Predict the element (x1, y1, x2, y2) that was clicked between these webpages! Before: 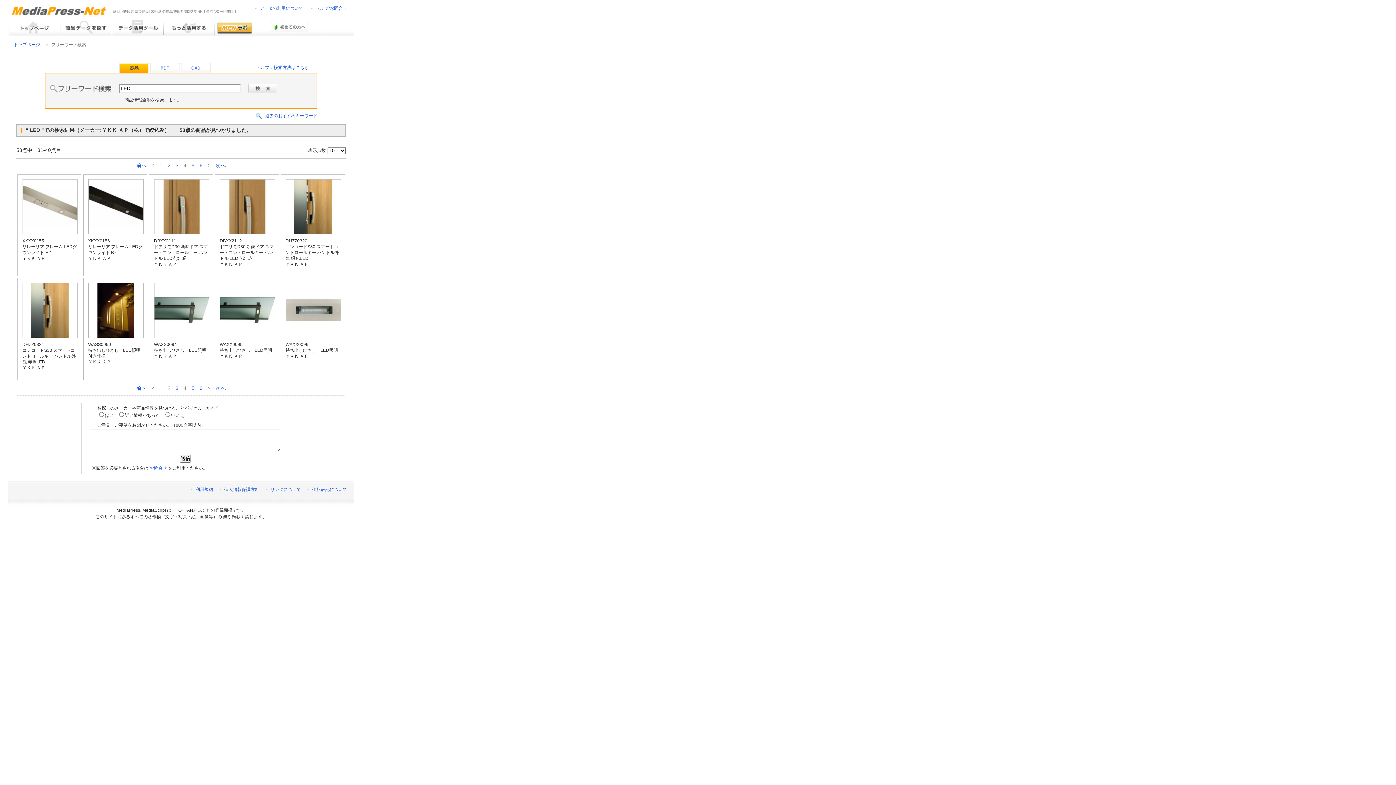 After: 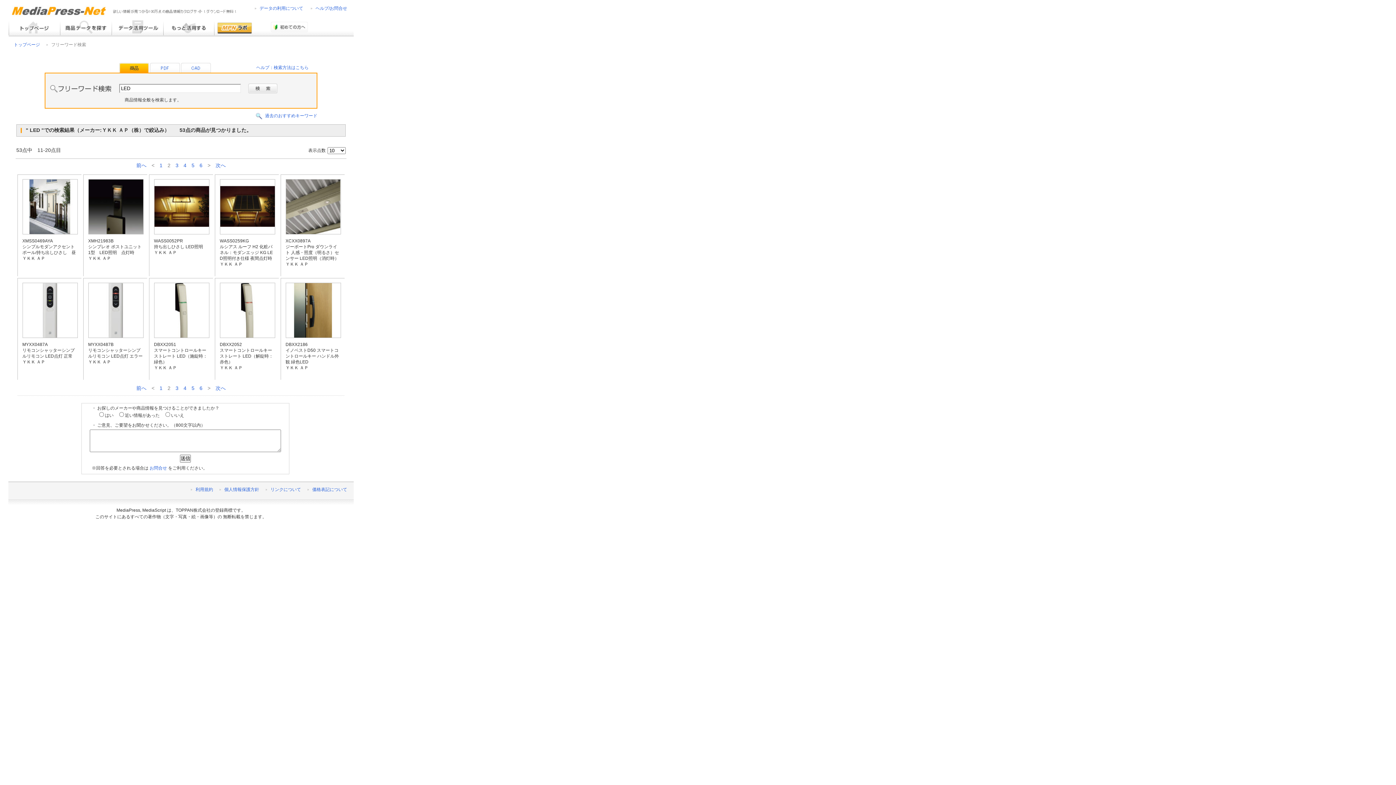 Action: label: 2 bbox: (167, 385, 170, 391)